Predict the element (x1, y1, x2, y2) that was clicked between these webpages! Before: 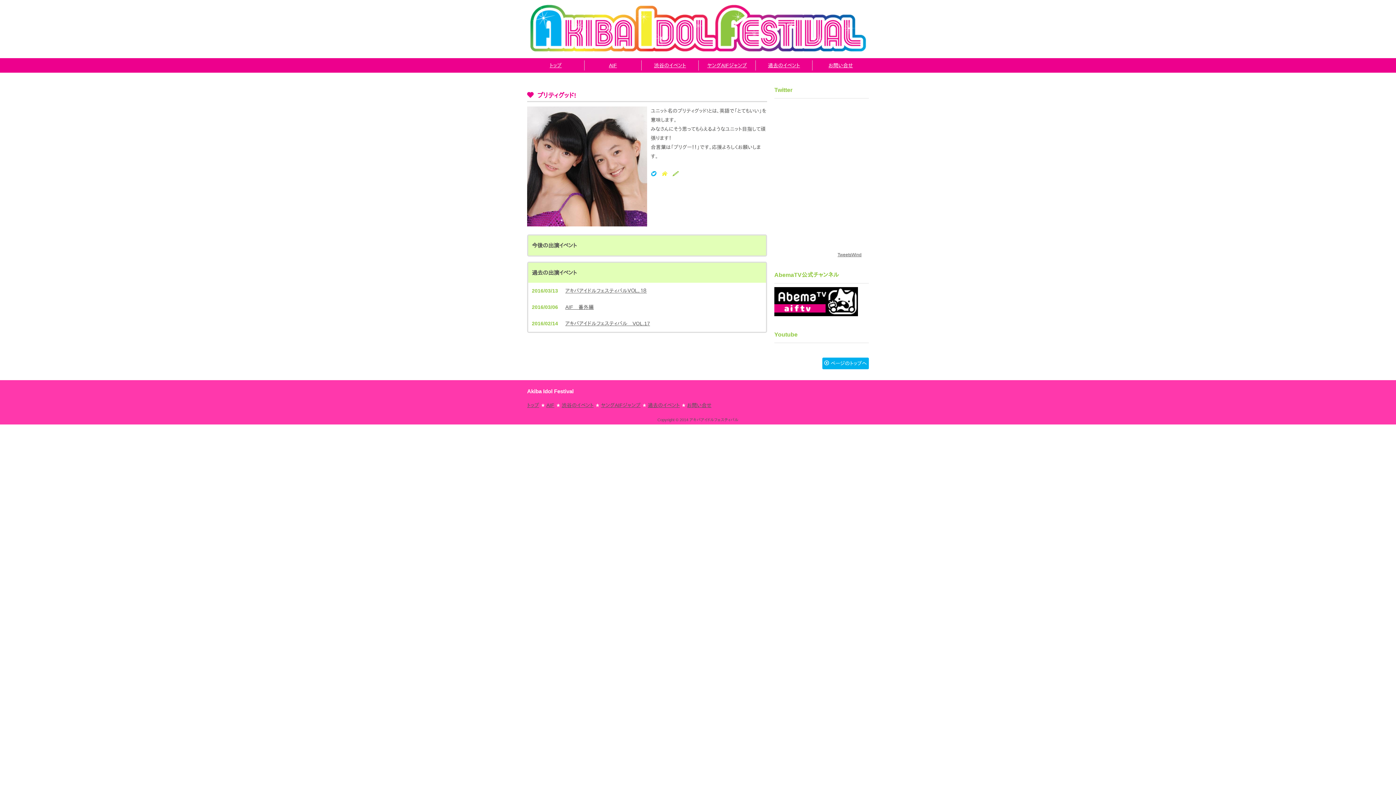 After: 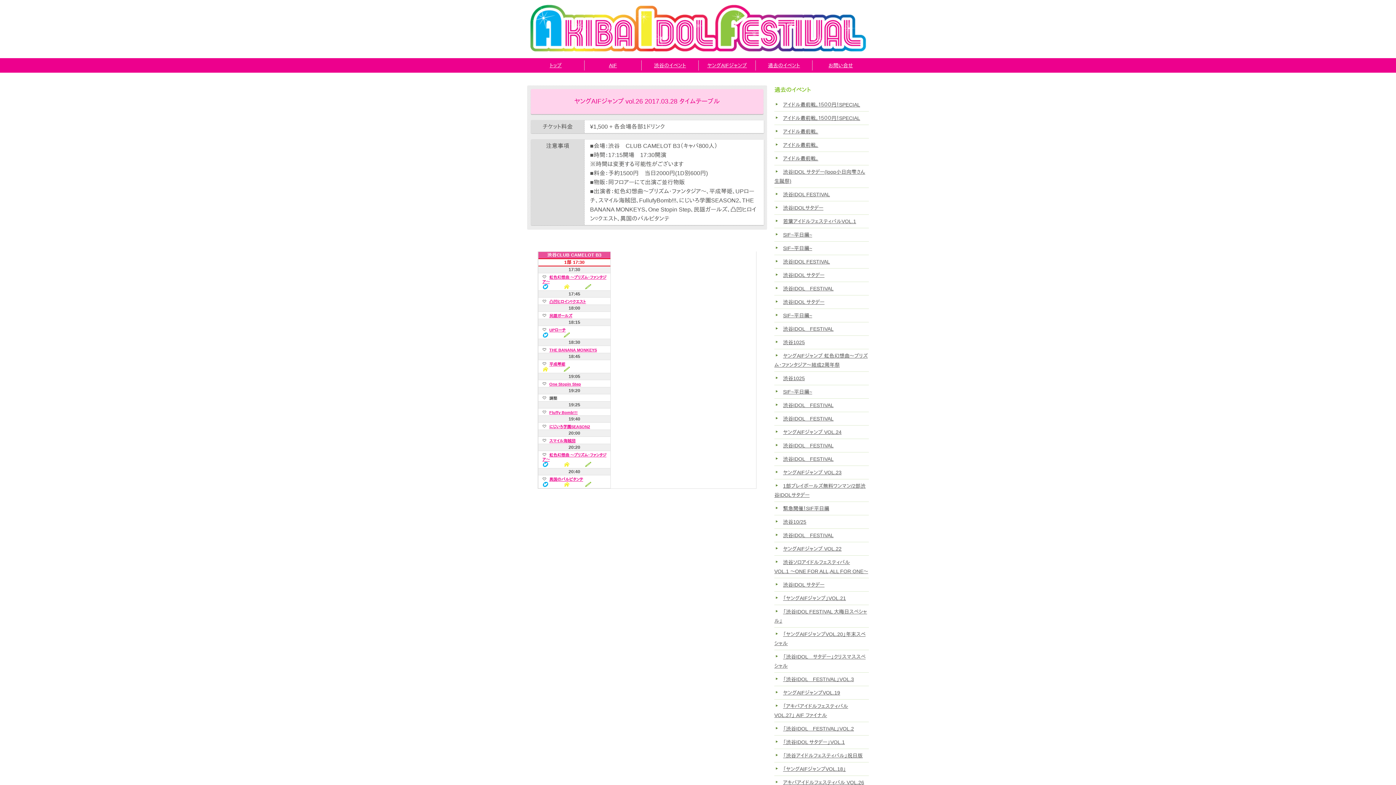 Action: bbox: (601, 402, 640, 408) label: ヤングAIFジャンプ